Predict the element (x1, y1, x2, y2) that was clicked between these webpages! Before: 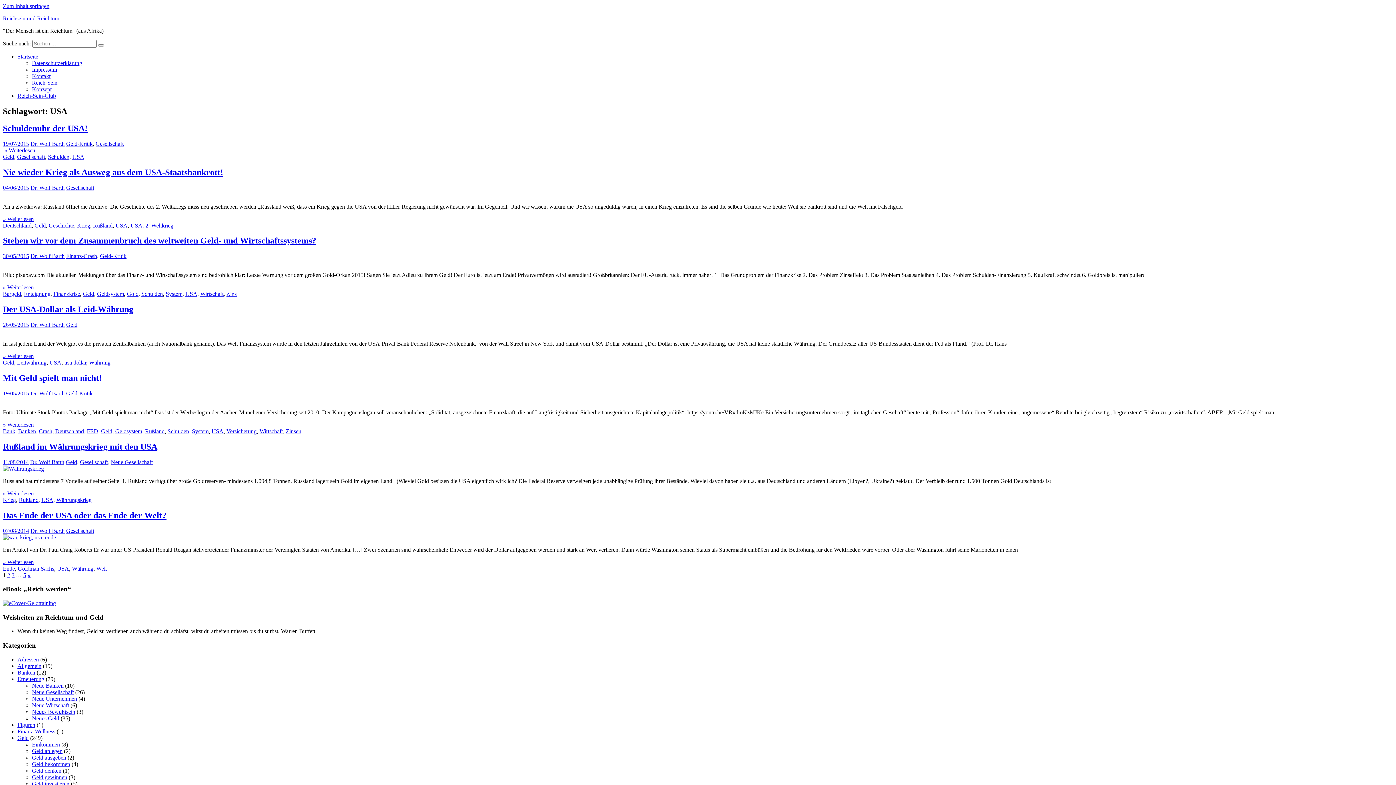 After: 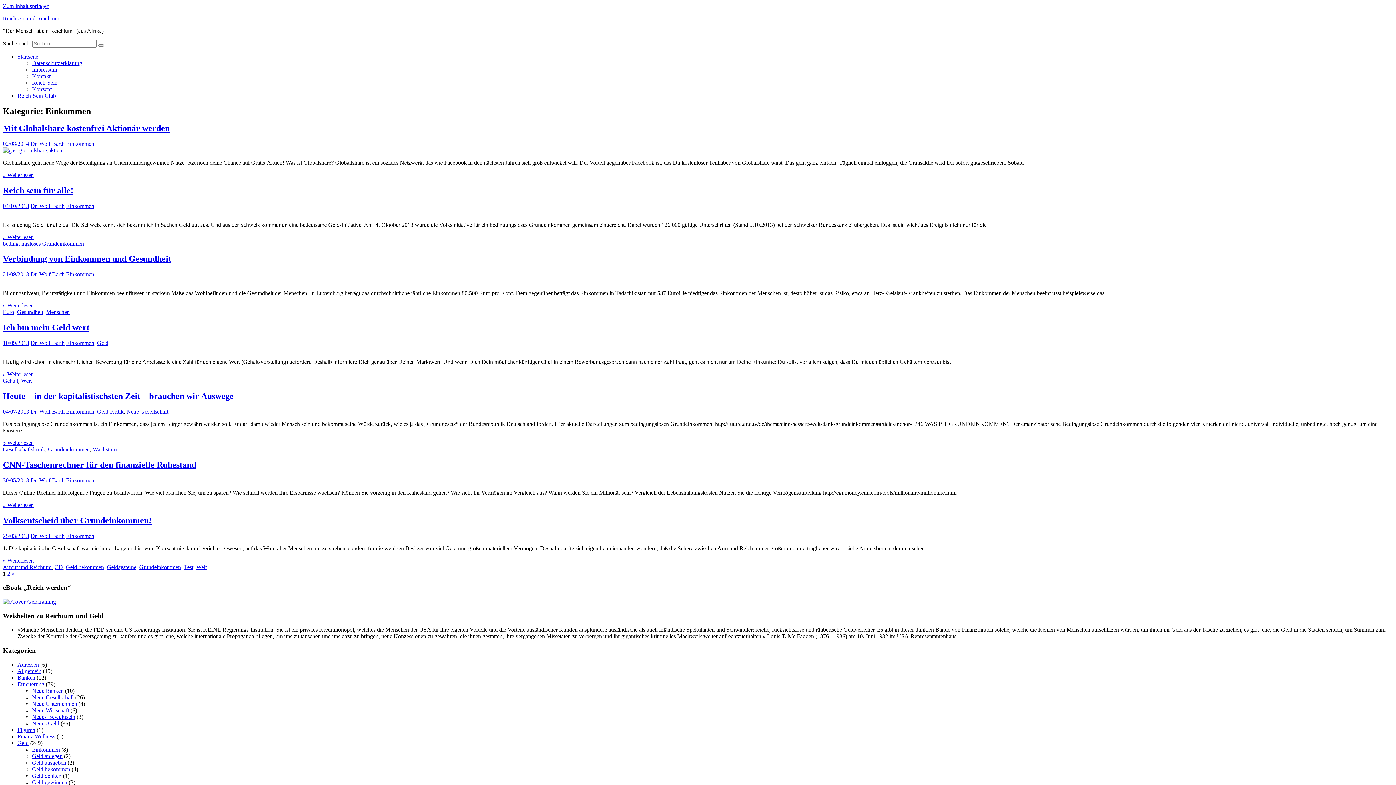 Action: label: Einkommen bbox: (32, 741, 60, 747)